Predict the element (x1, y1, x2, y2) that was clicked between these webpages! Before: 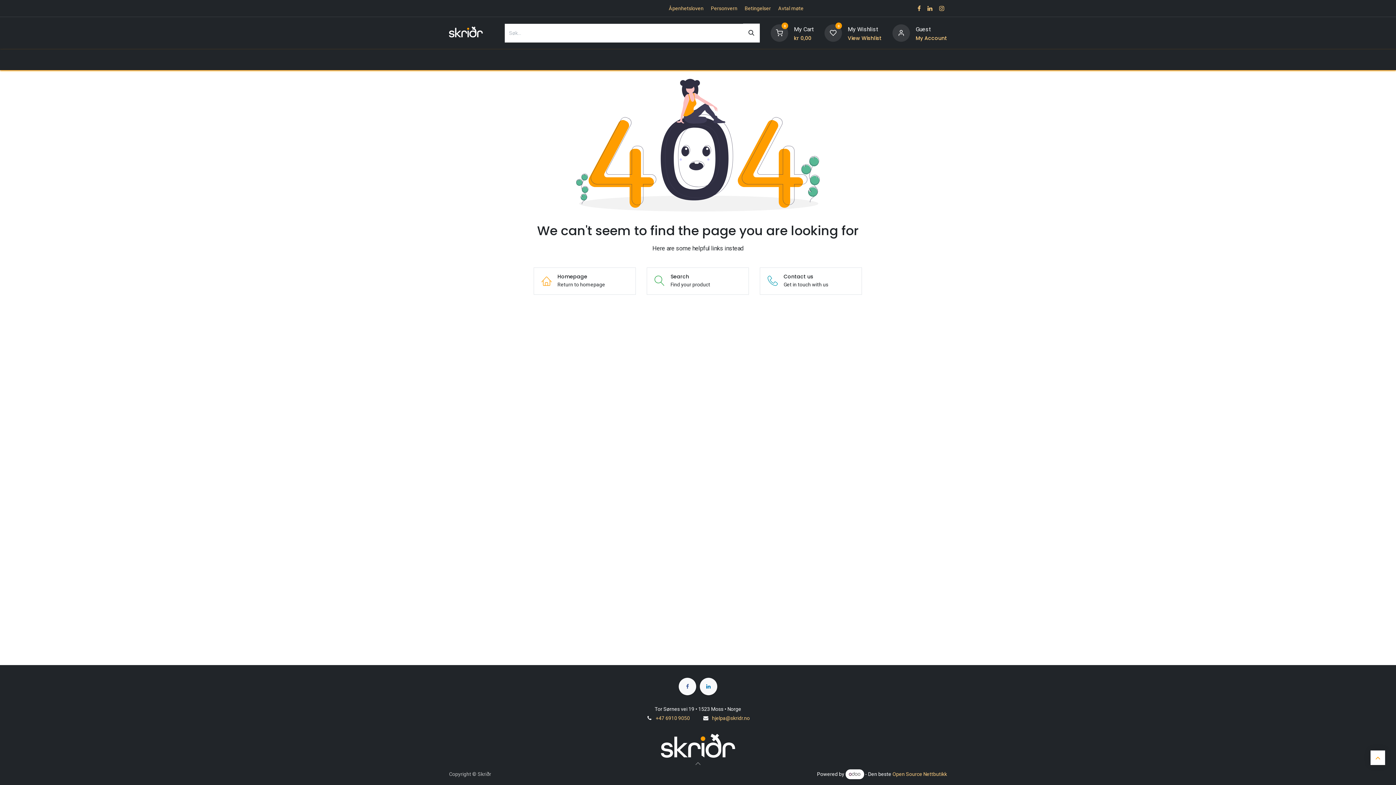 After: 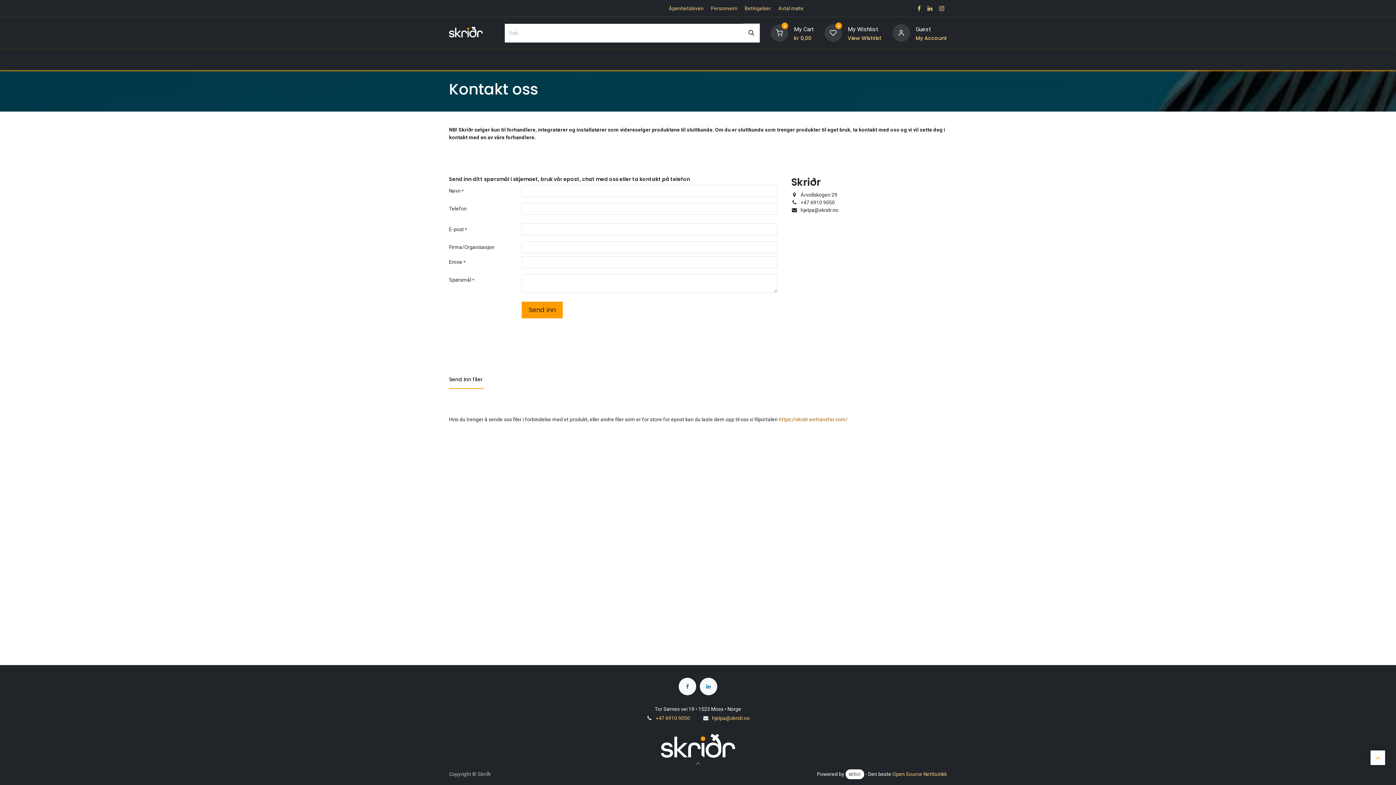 Action: label: Kontakt oss bbox: (808, 49, 862, 69)